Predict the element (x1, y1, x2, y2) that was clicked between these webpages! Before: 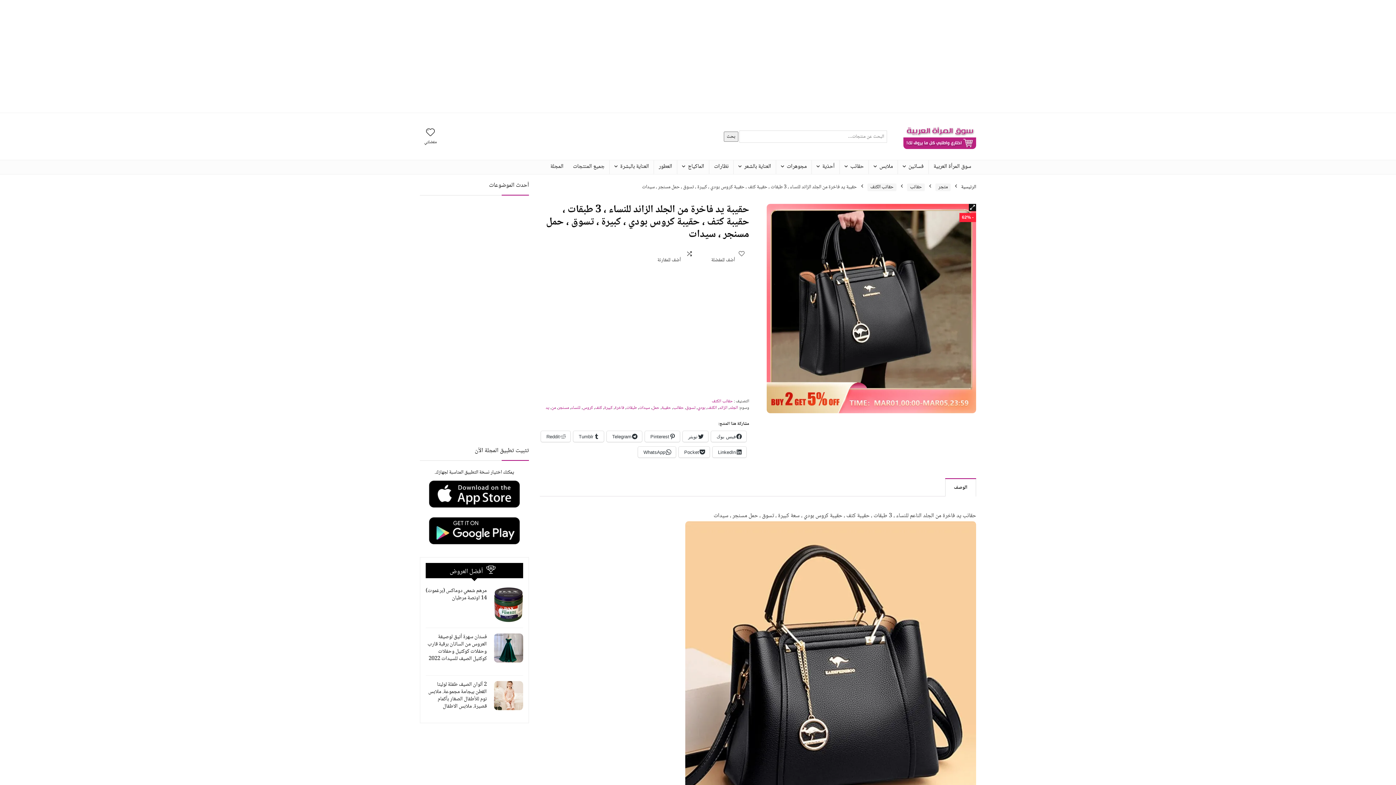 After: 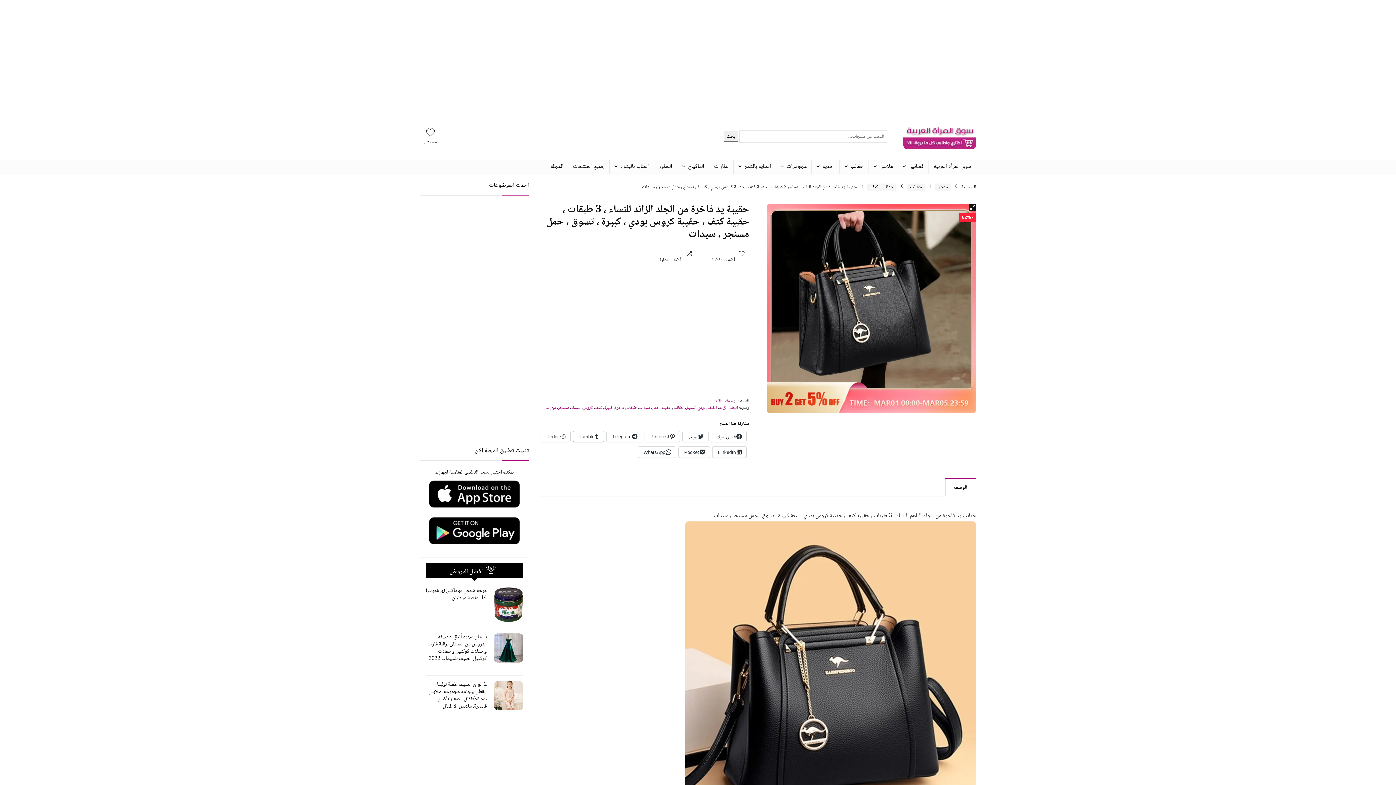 Action: bbox: (573, 431, 604, 442) label: Tumblr